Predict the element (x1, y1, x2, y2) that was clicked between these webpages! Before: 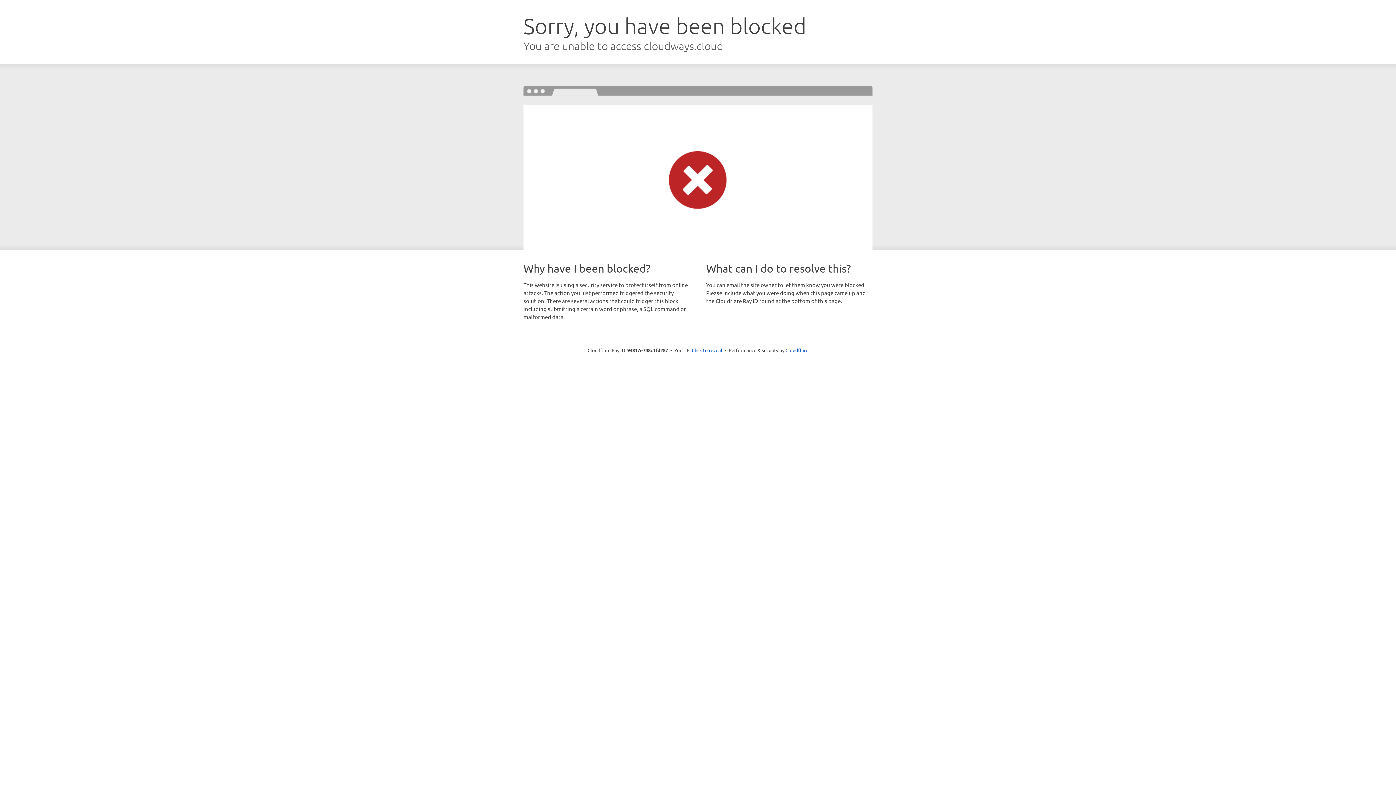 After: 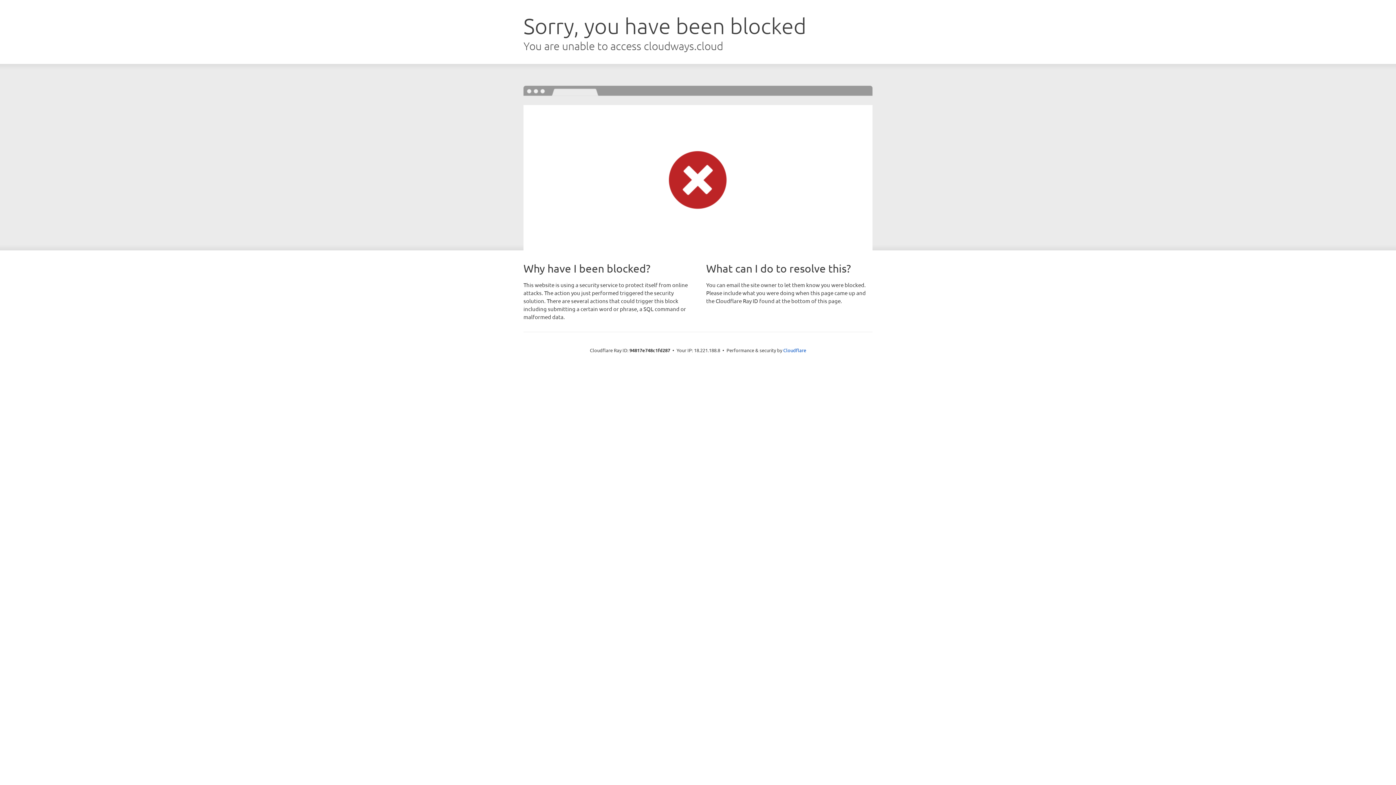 Action: label: Click to reveal bbox: (692, 346, 722, 353)